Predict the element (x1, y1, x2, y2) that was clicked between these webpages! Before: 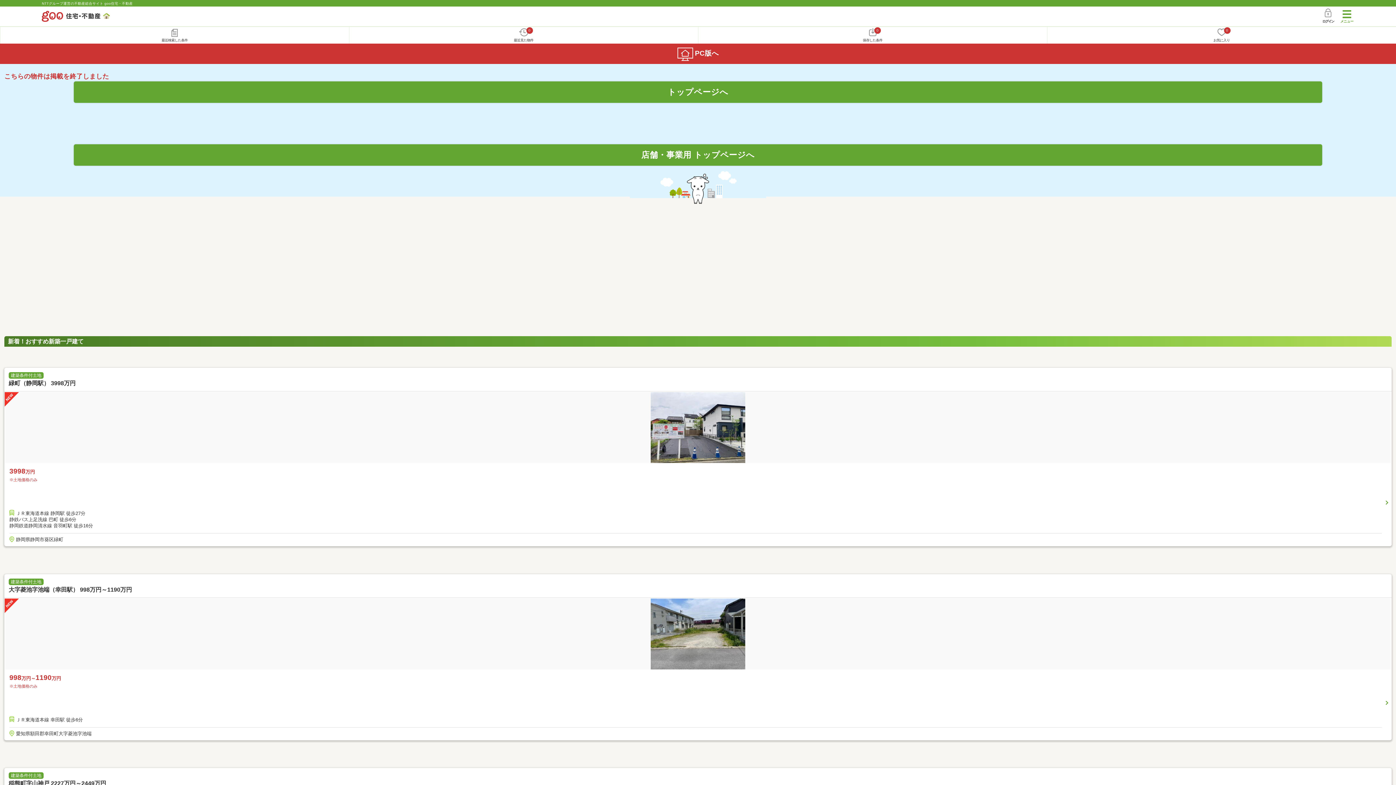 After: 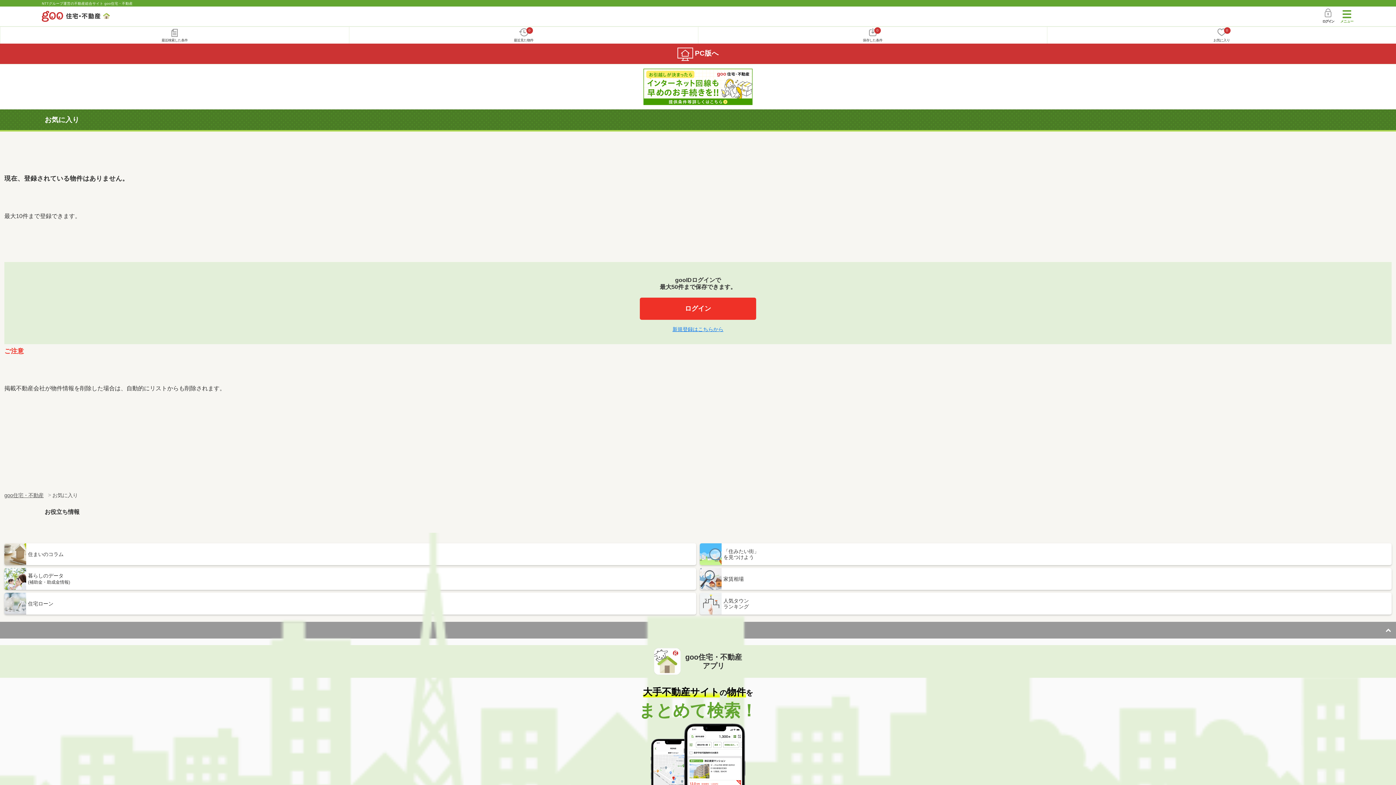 Action: label: 0
お気に入り bbox: (1047, 26, 1396, 43)